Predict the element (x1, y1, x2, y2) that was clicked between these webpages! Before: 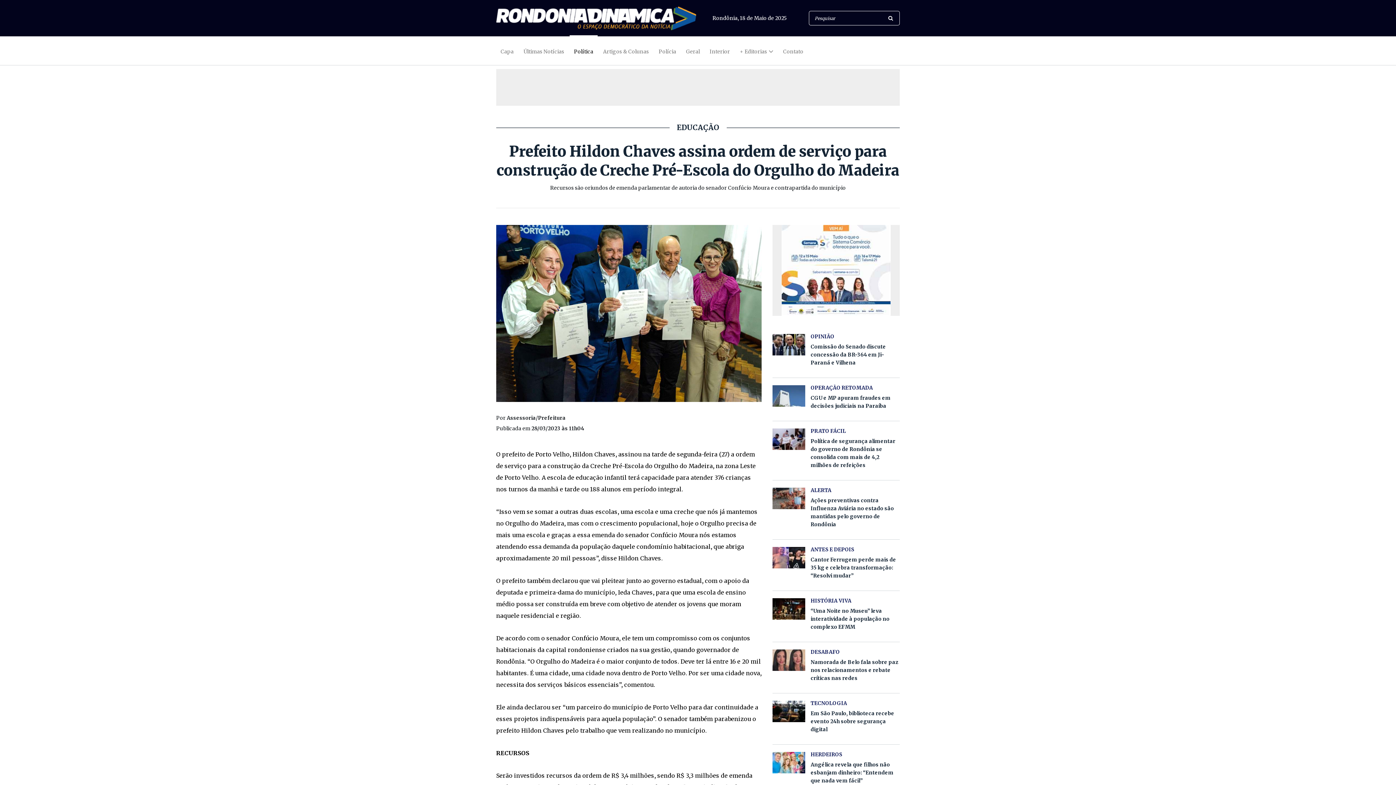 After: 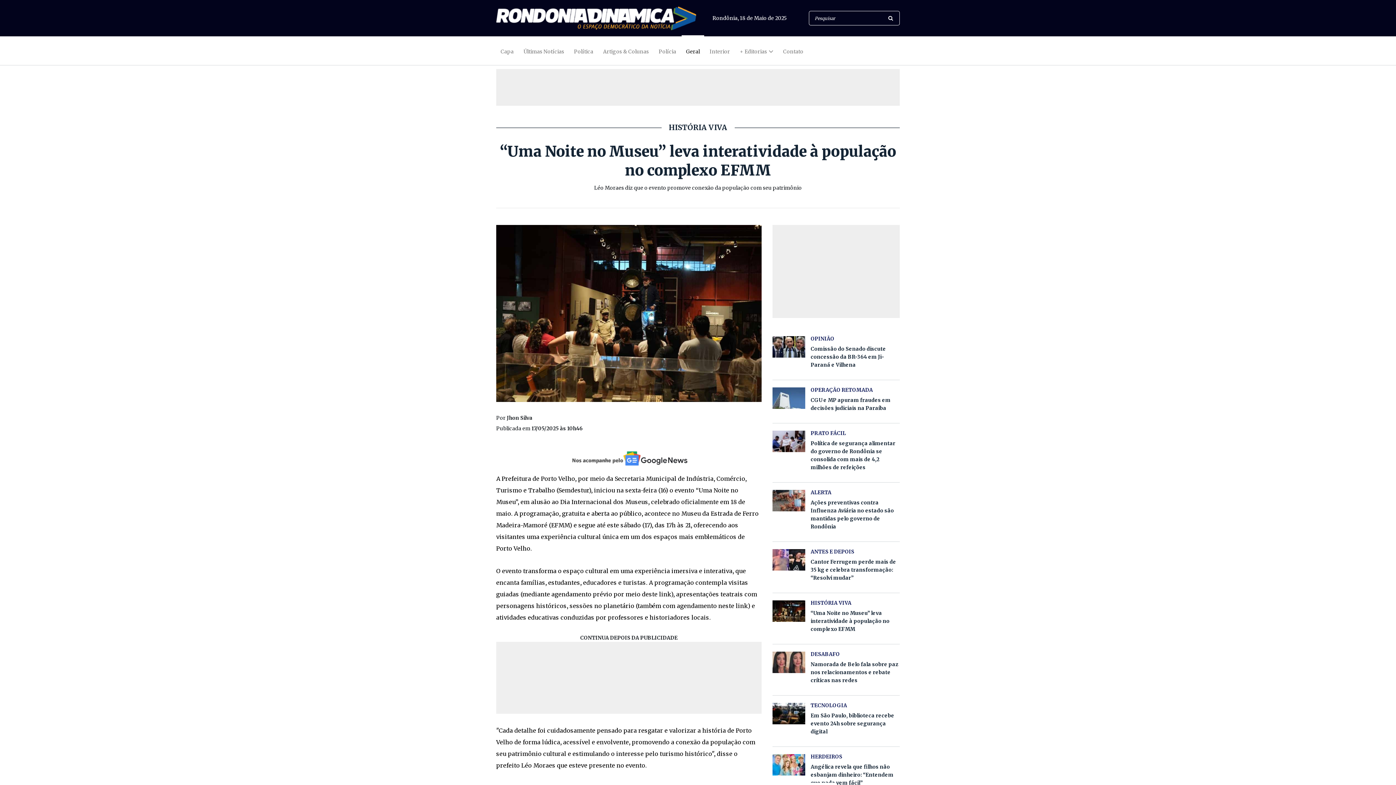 Action: label: “Uma Noite no Museu” leva interatividade à população no complexo EFMM bbox: (810, 607, 900, 631)